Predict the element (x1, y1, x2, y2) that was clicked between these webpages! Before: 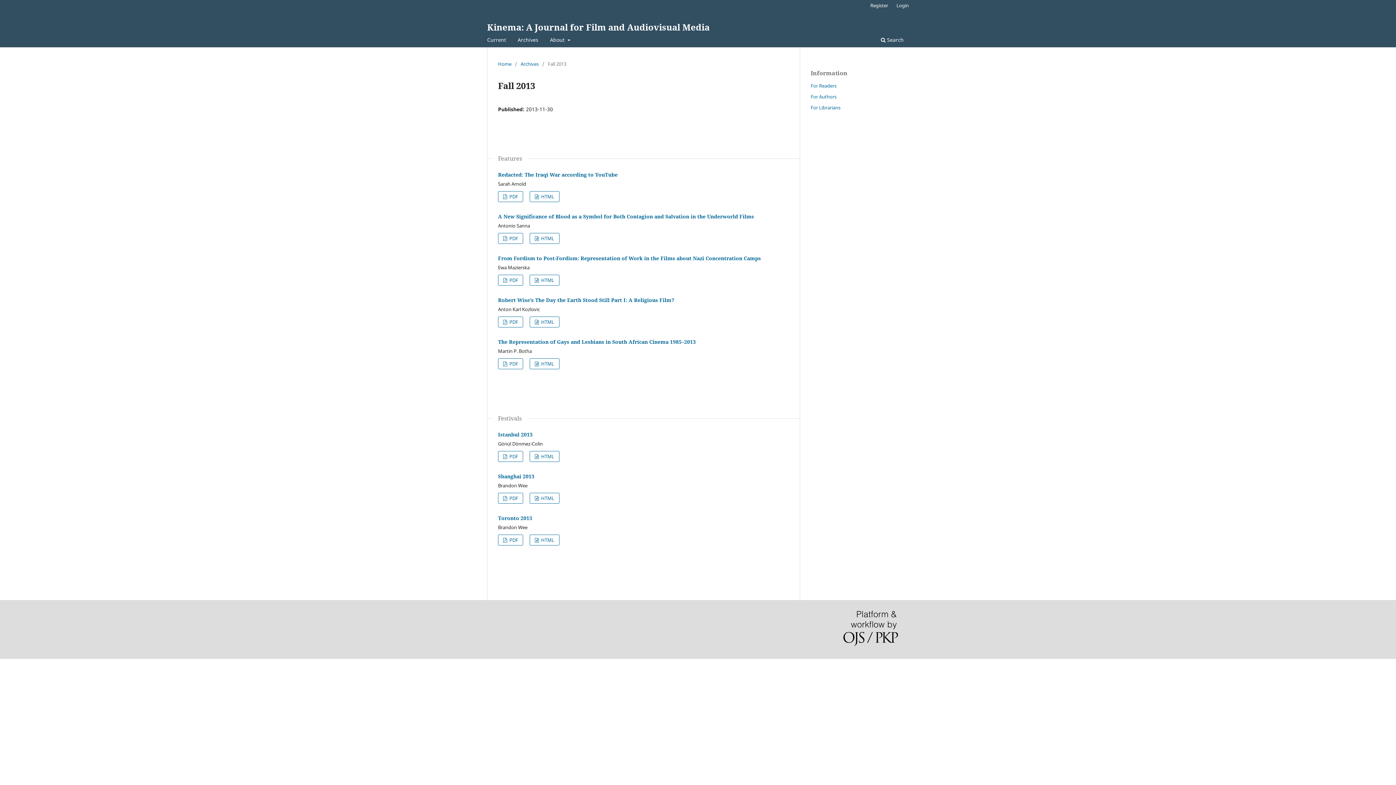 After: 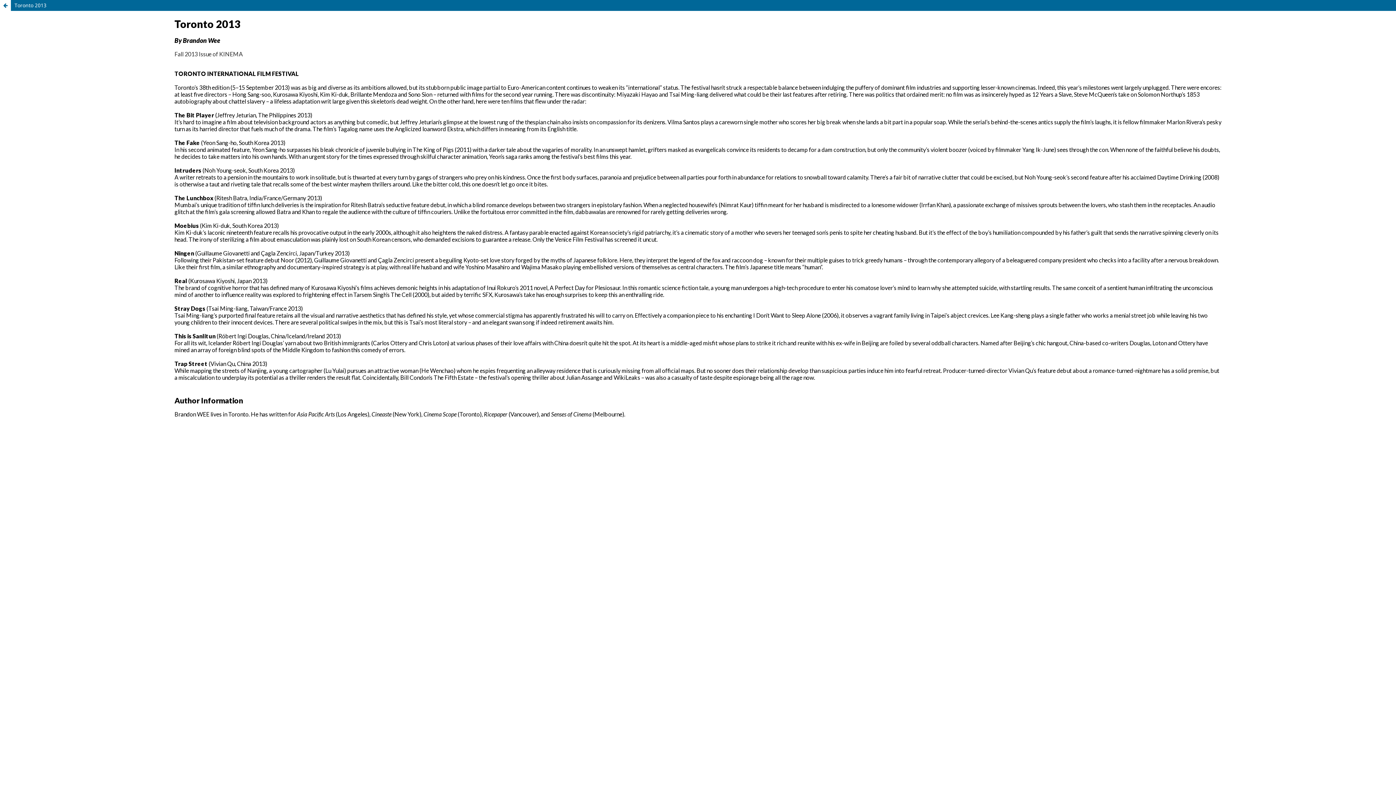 Action: bbox: (529, 534, 559, 545) label:  HTML